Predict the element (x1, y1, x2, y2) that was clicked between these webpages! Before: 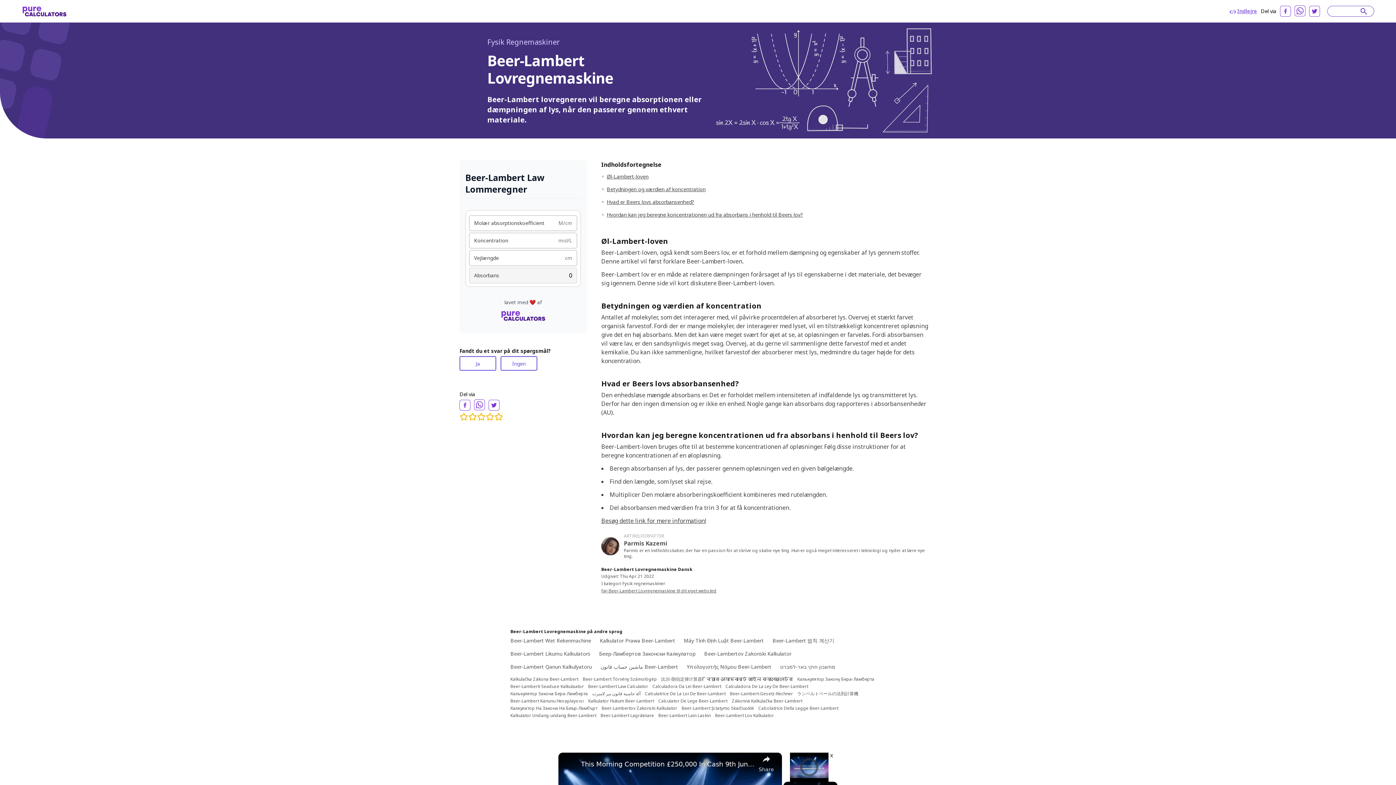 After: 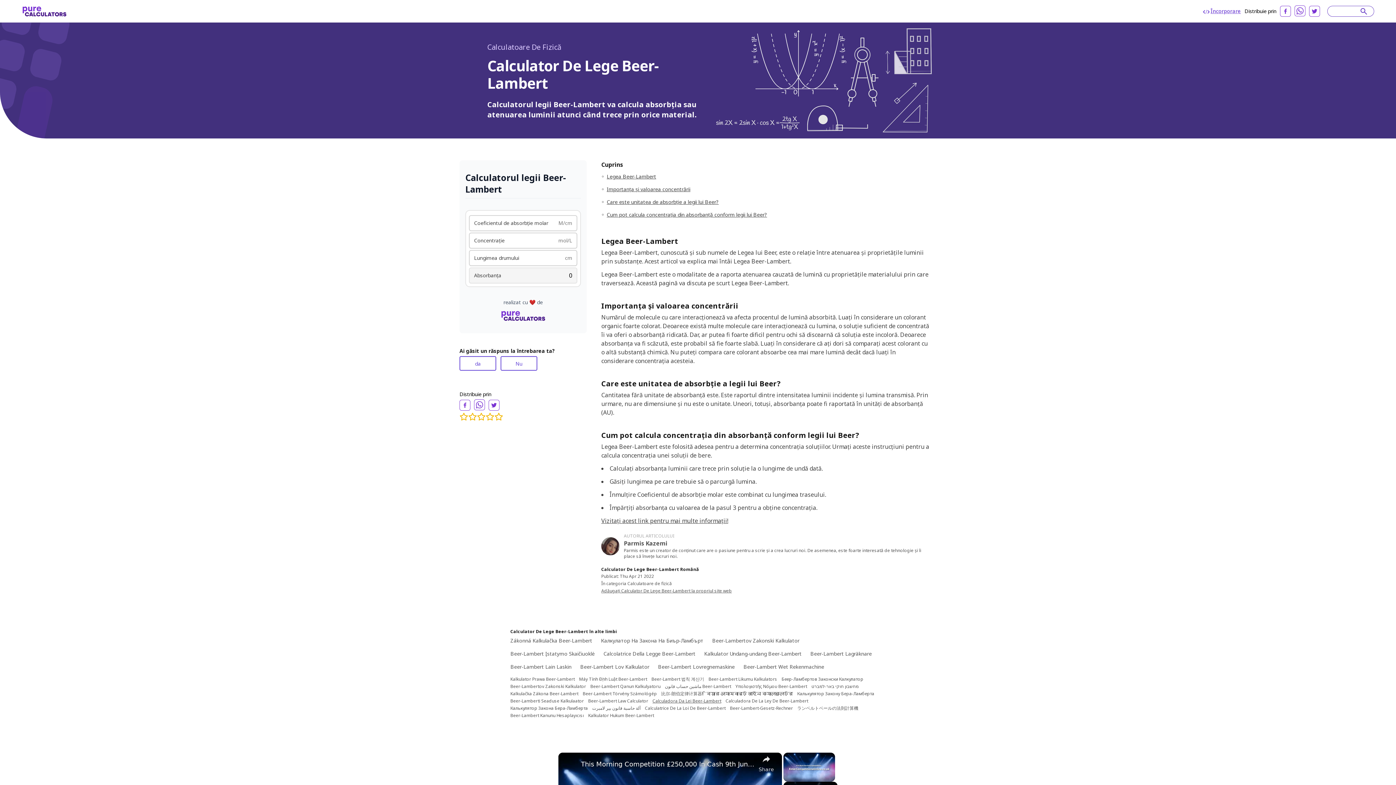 Action: bbox: (658, 698, 727, 704) label: Calculator De Lege Beer-Lambert